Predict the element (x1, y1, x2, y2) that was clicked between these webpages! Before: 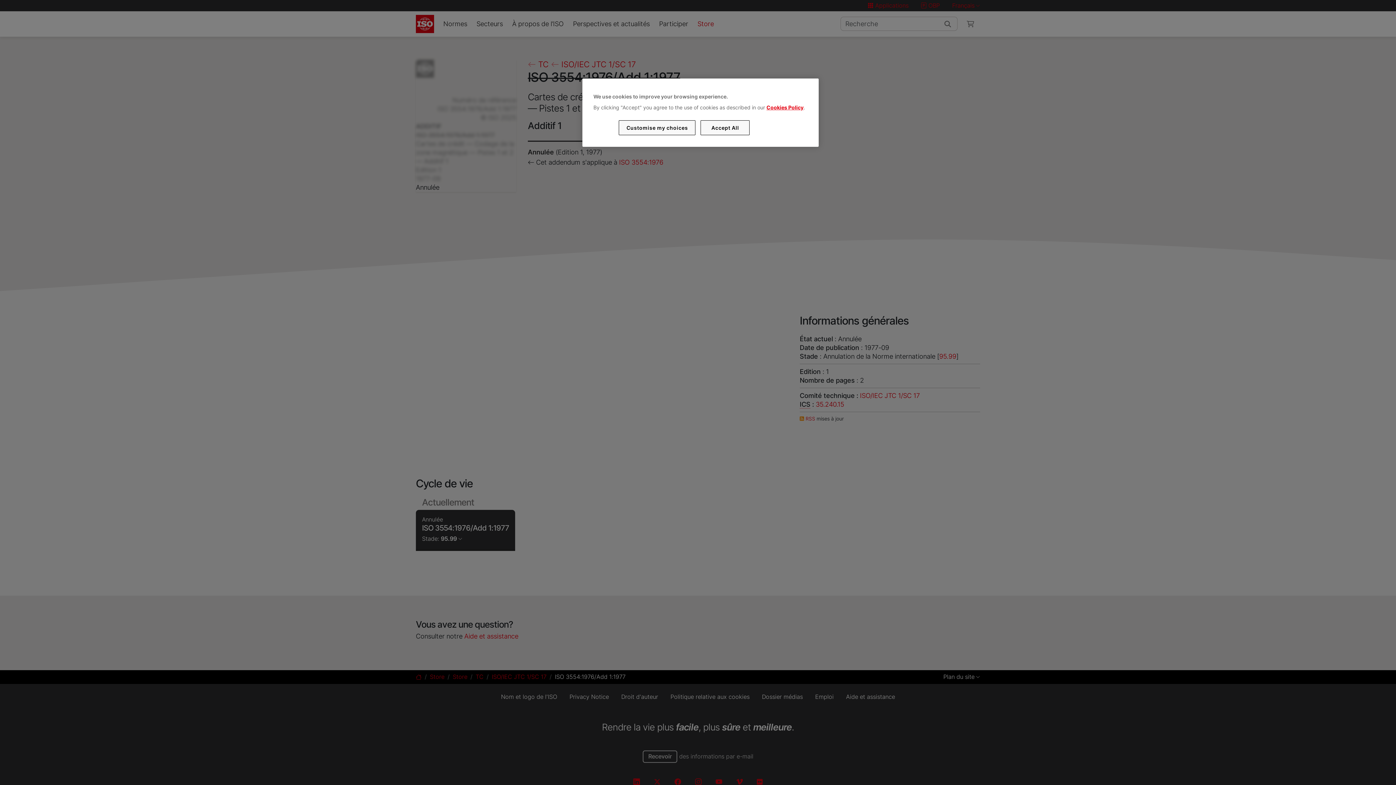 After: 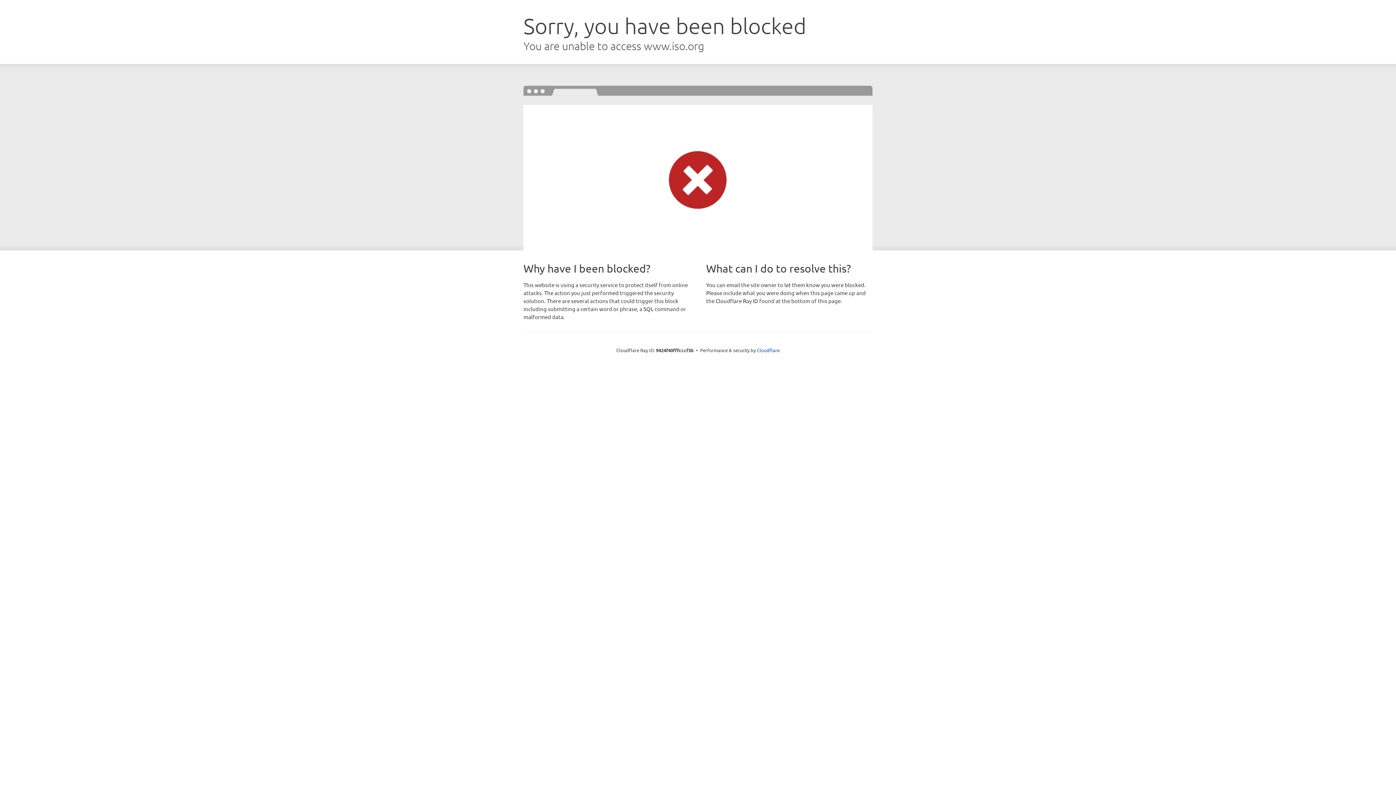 Action: bbox: (766, 104, 803, 110) label: Cookies Policy